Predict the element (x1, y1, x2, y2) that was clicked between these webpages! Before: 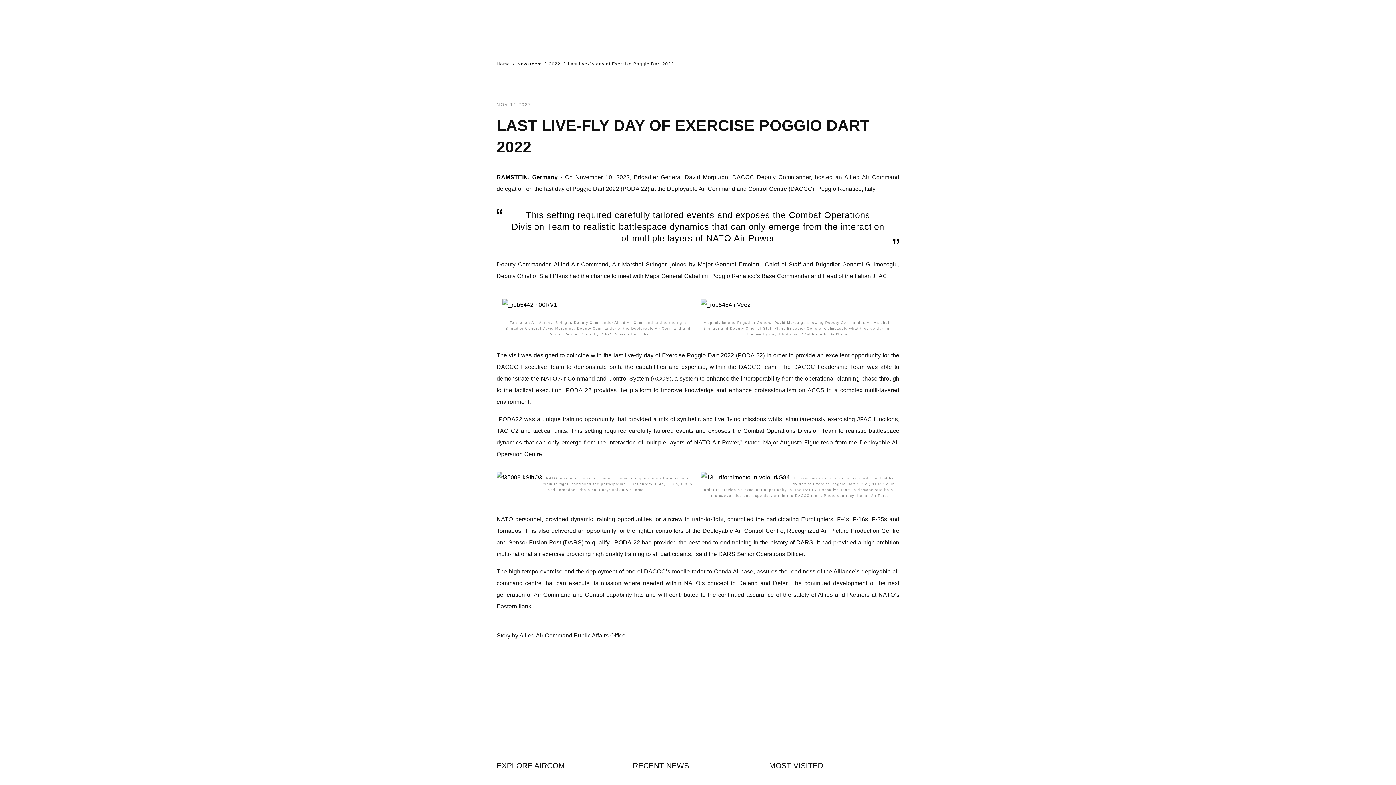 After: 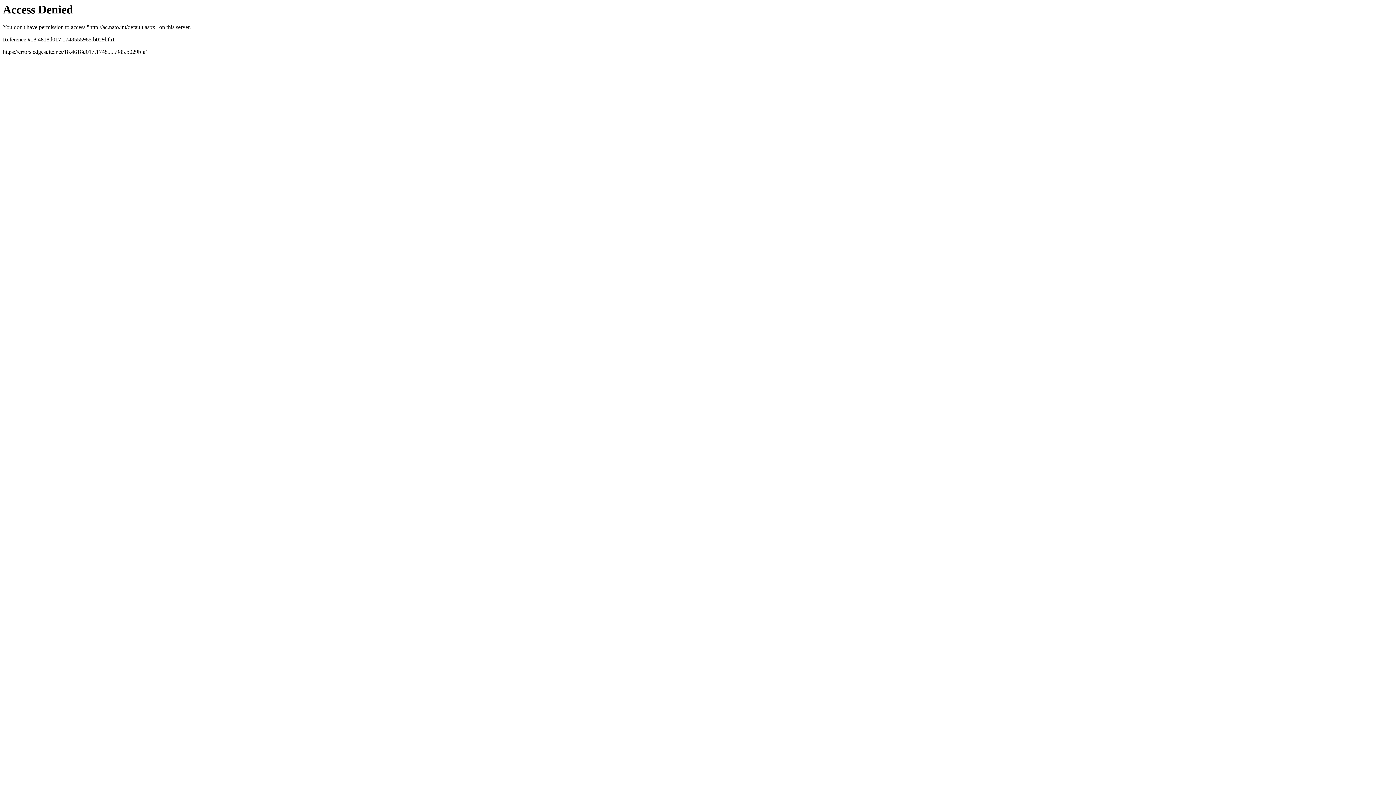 Action: label: Home bbox: (496, 61, 510, 66)